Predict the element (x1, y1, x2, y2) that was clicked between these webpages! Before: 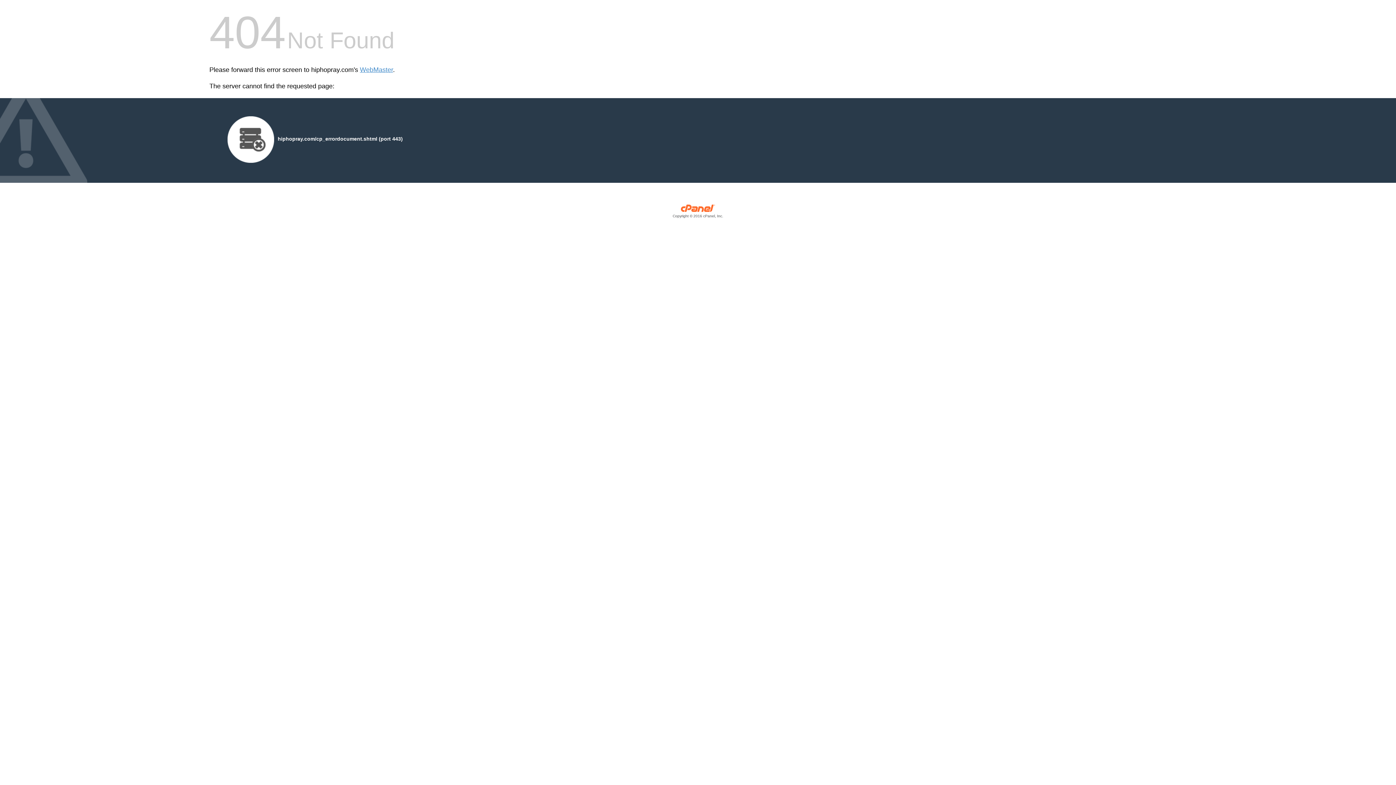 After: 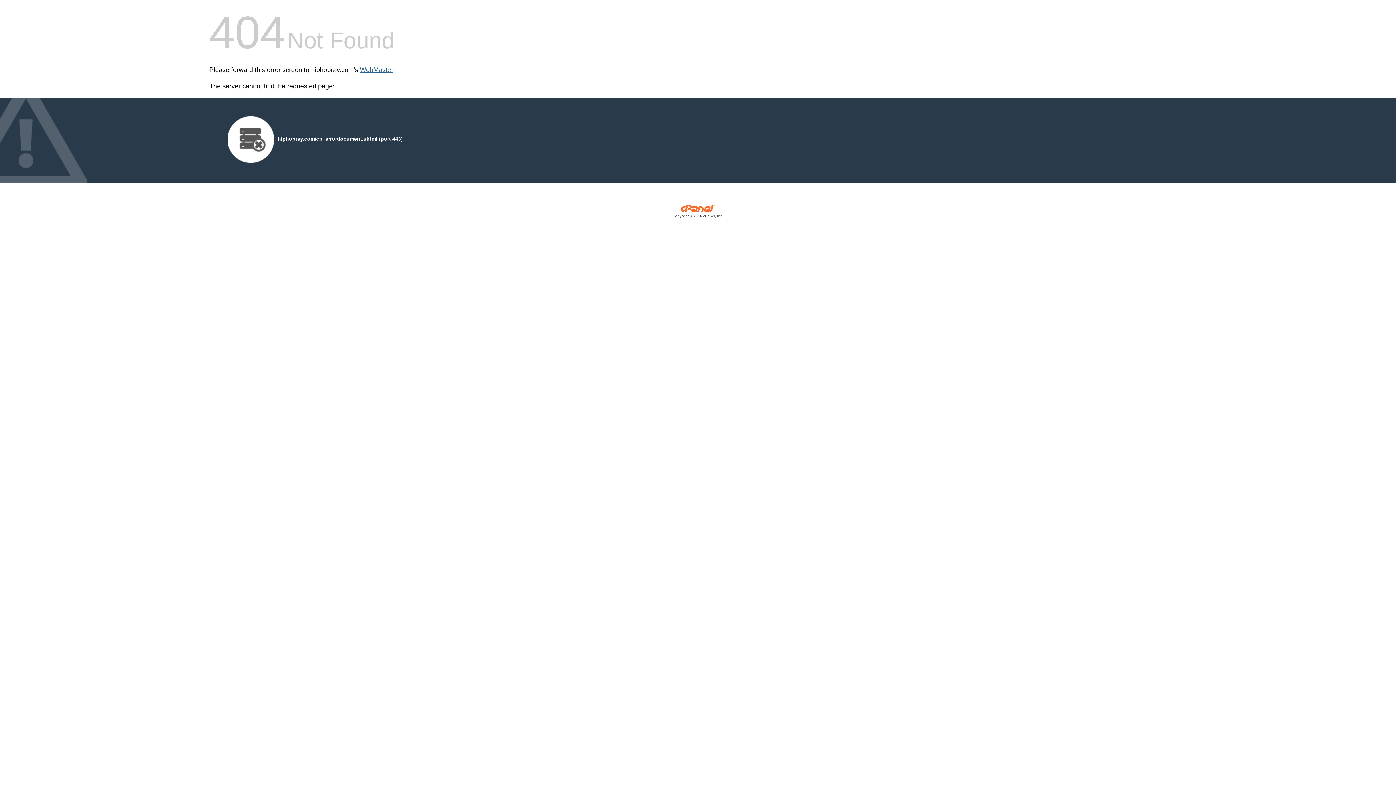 Action: label: WebMaster bbox: (360, 66, 393, 73)